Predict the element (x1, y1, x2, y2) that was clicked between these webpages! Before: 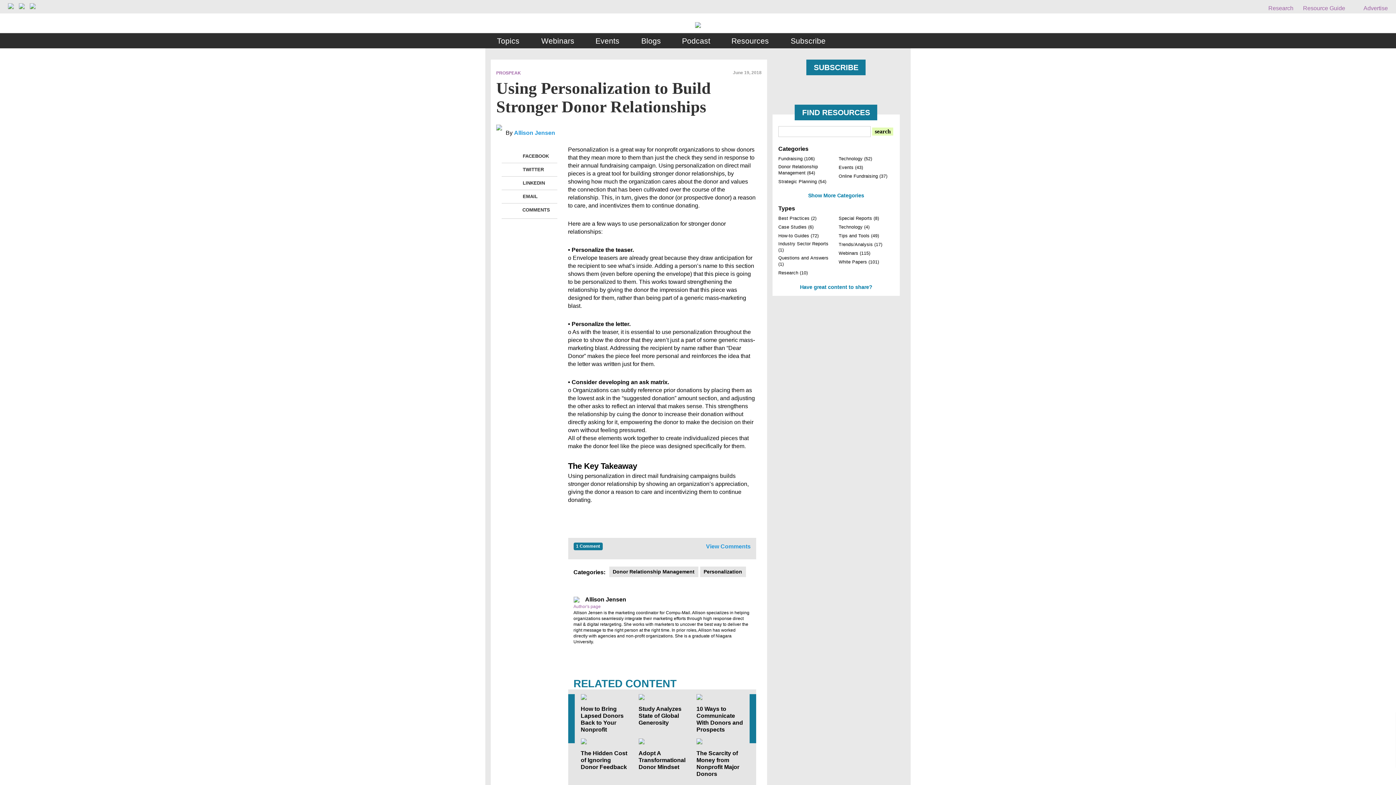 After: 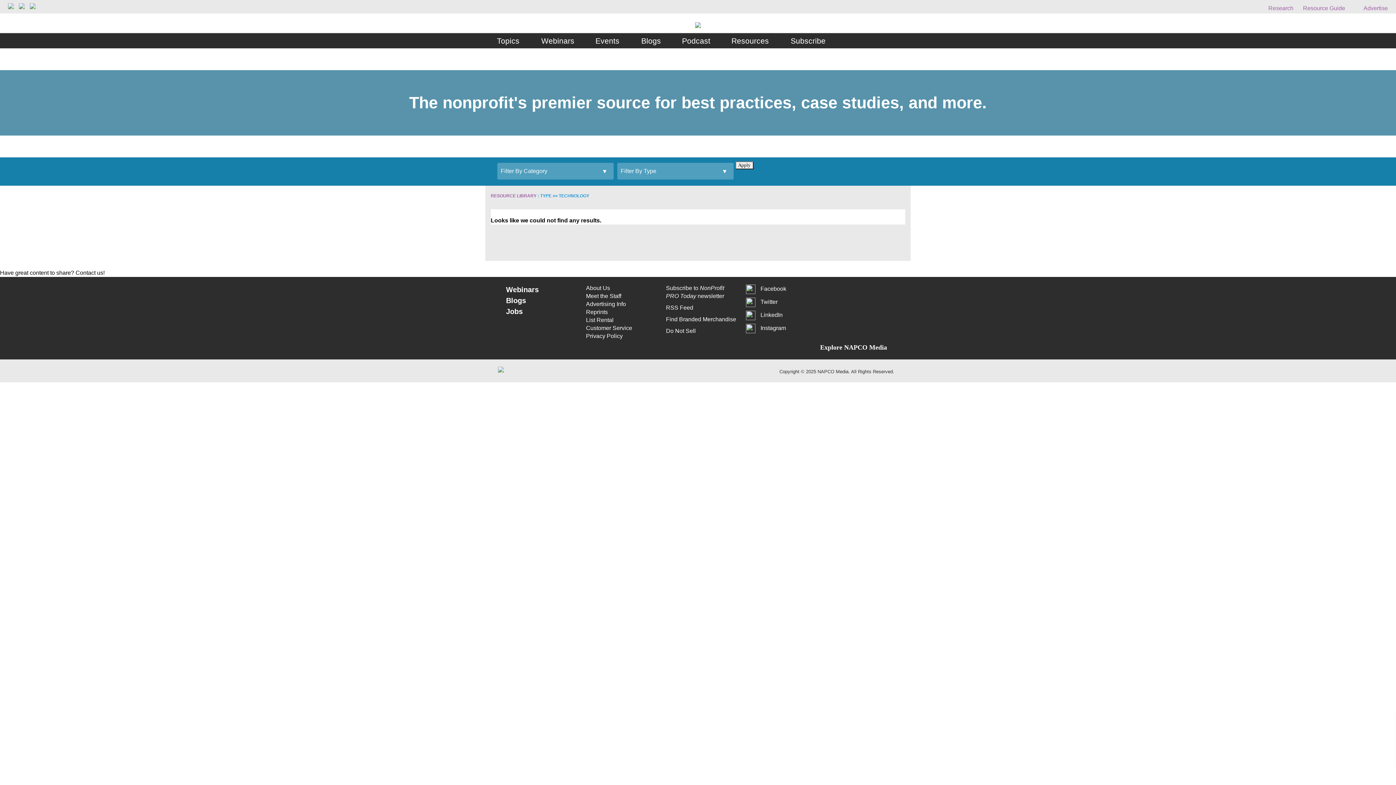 Action: bbox: (838, 230, 869, 235) label: Technology (4)